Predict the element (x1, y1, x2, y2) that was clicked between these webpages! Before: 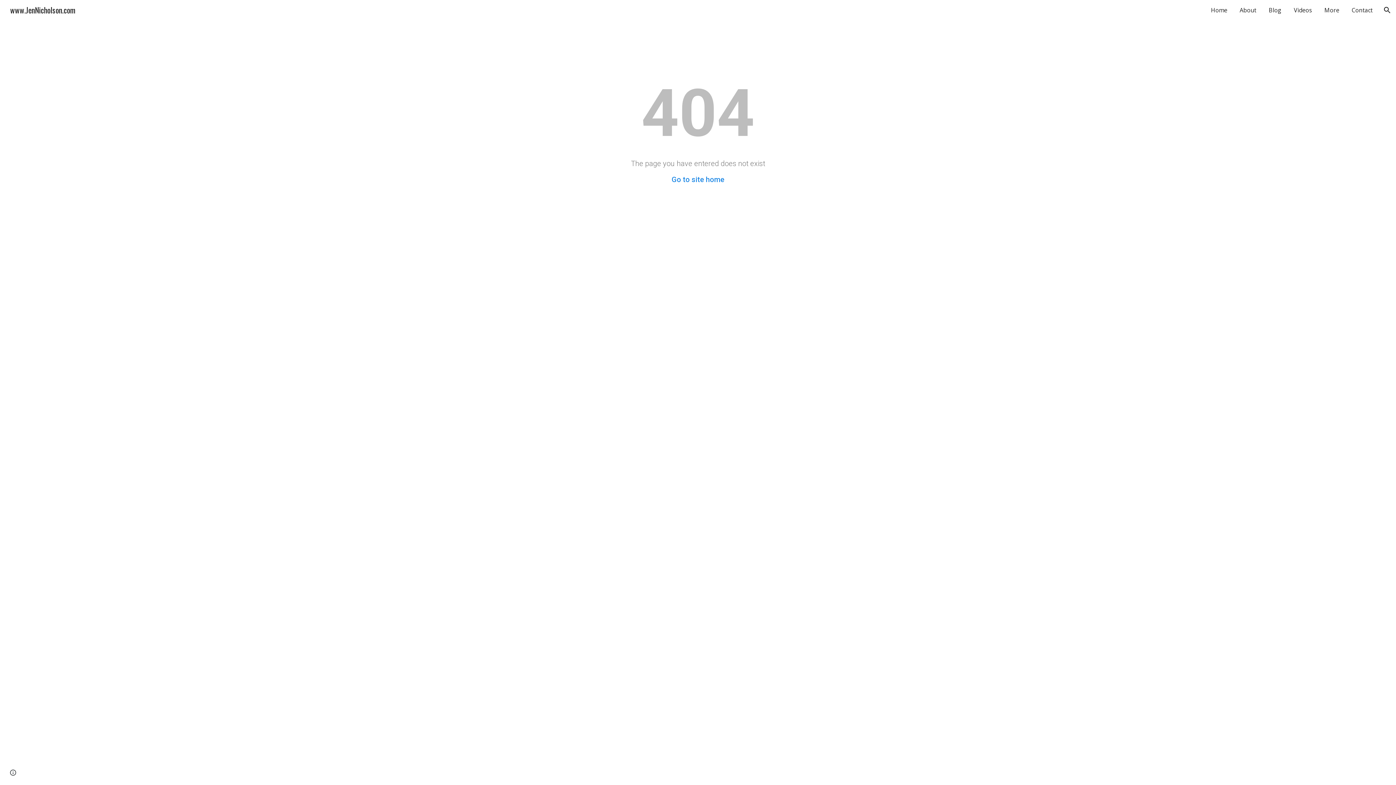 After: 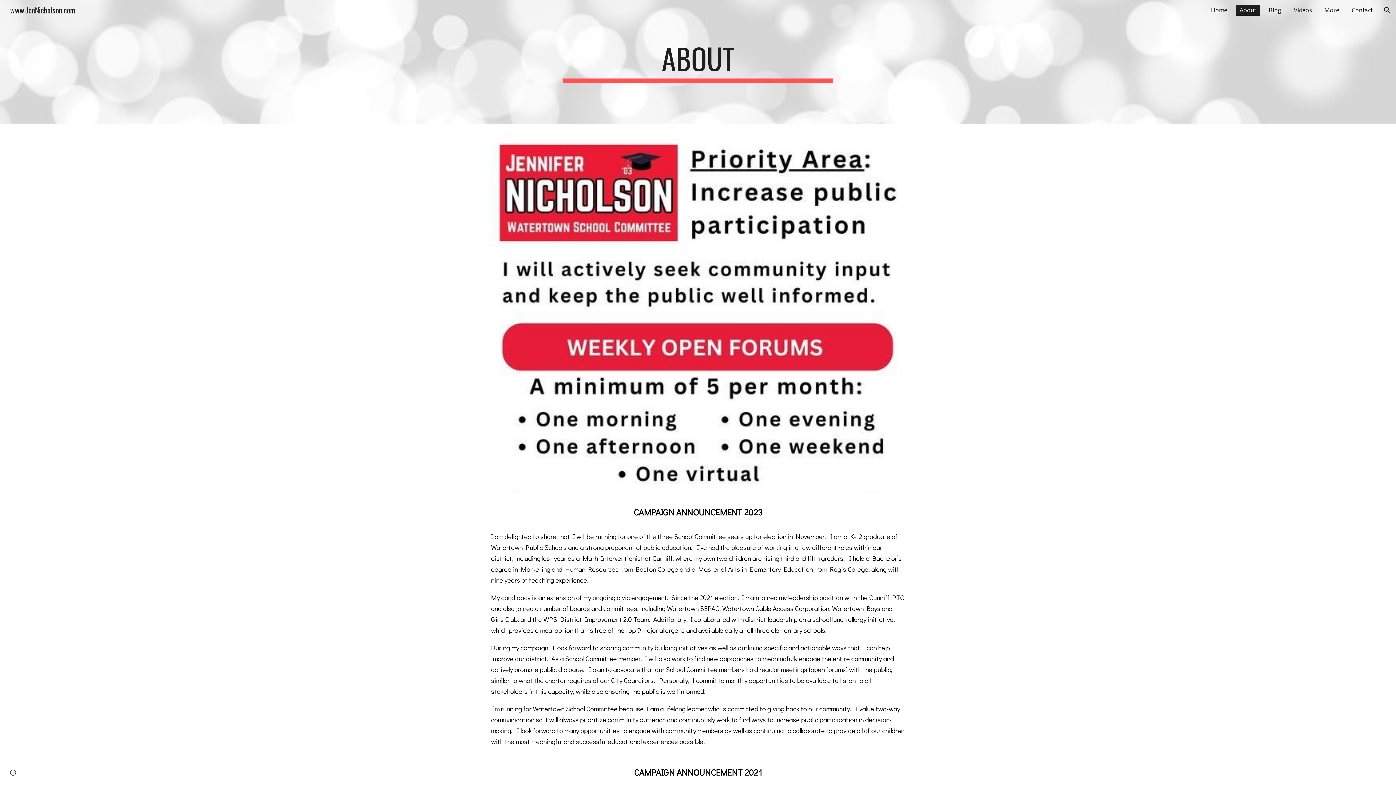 Action: label: About bbox: (1236, 4, 1260, 15)